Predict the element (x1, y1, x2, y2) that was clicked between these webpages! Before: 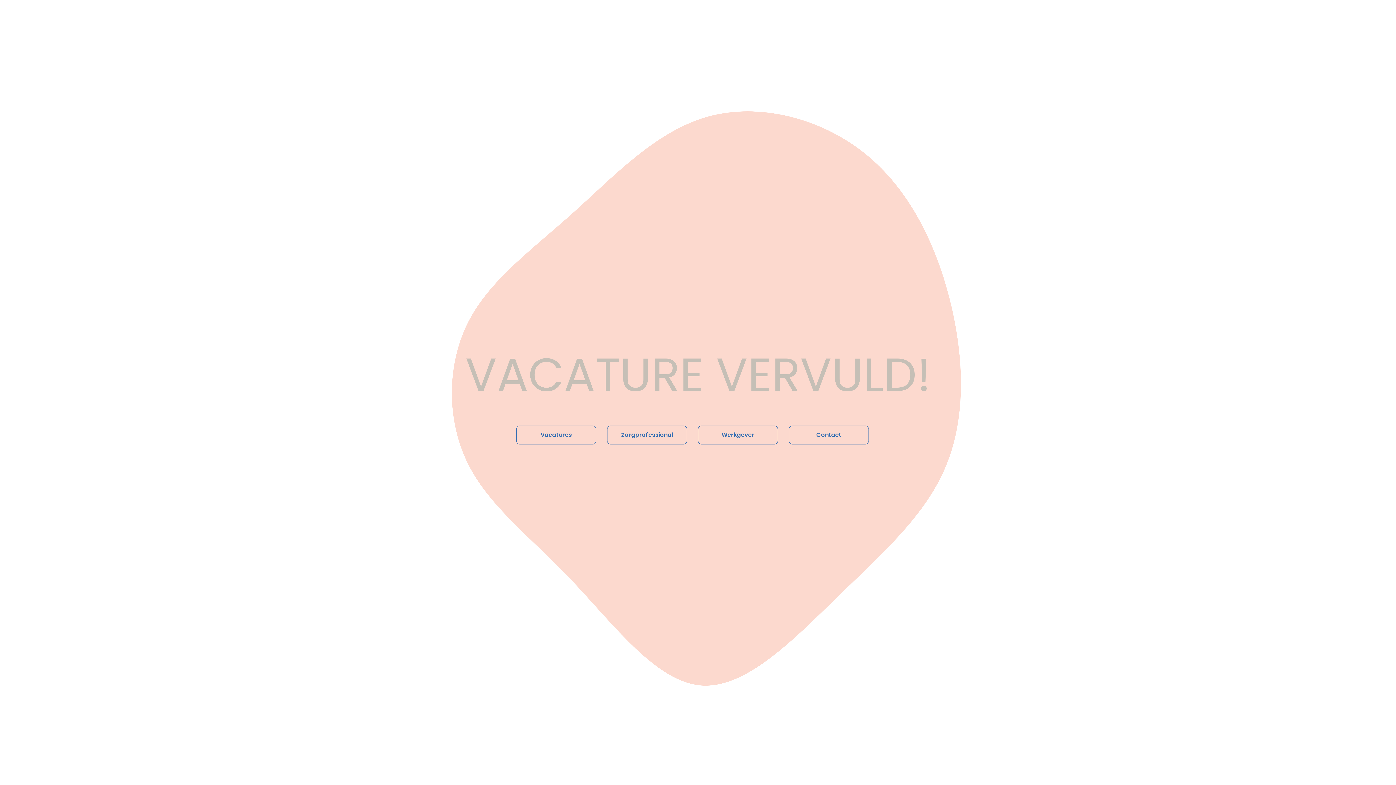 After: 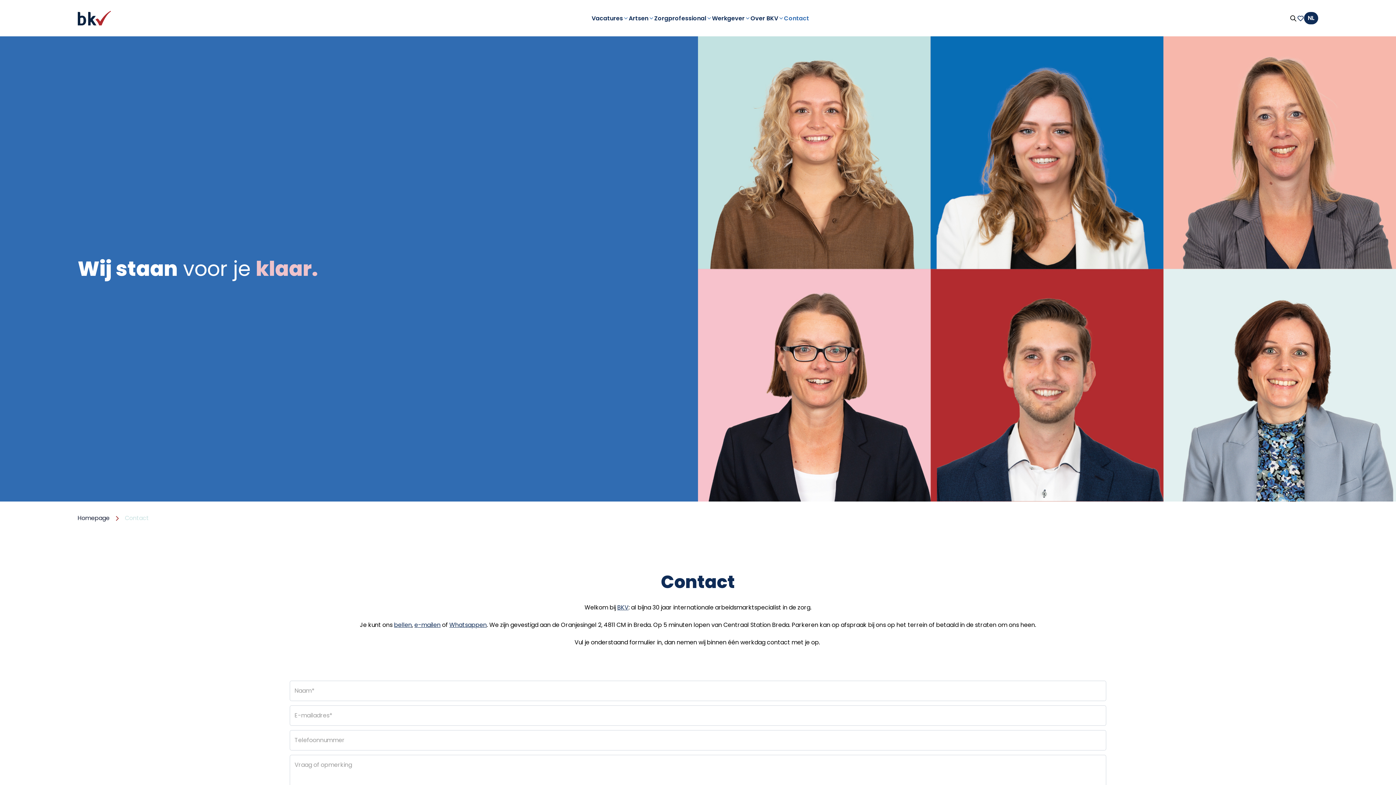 Action: label: Contact bbox: (789, 425, 869, 444)